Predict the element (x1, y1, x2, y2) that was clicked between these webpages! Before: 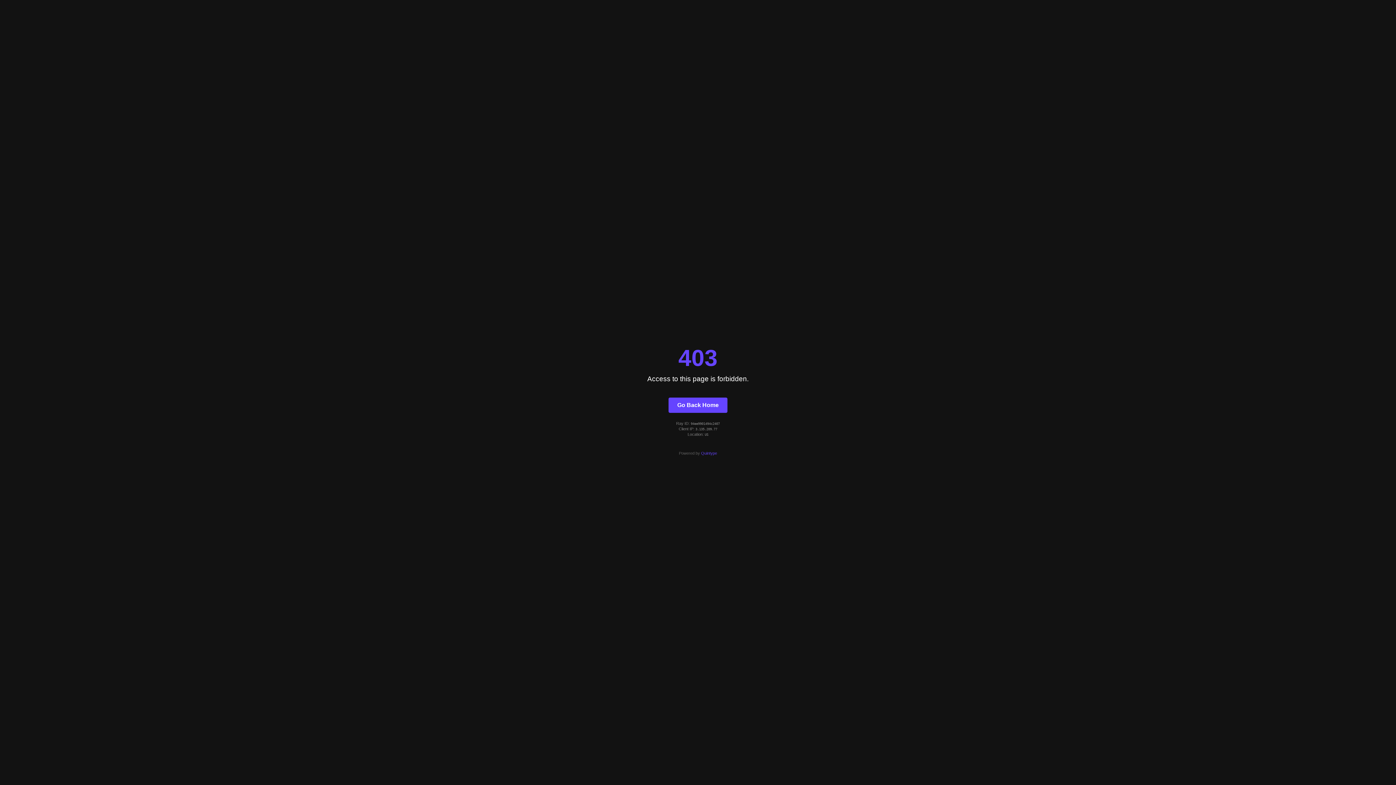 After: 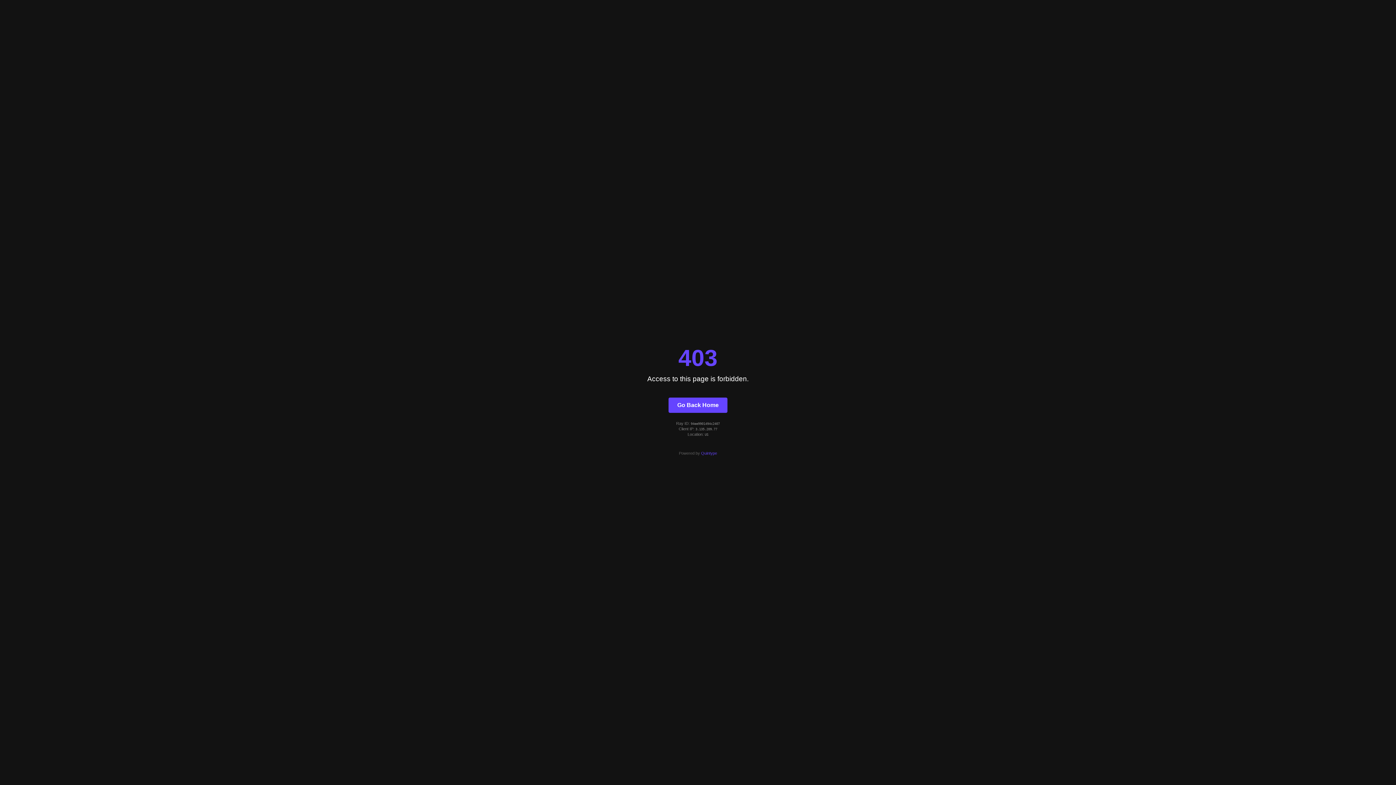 Action: label: Quintype bbox: (701, 451, 717, 455)